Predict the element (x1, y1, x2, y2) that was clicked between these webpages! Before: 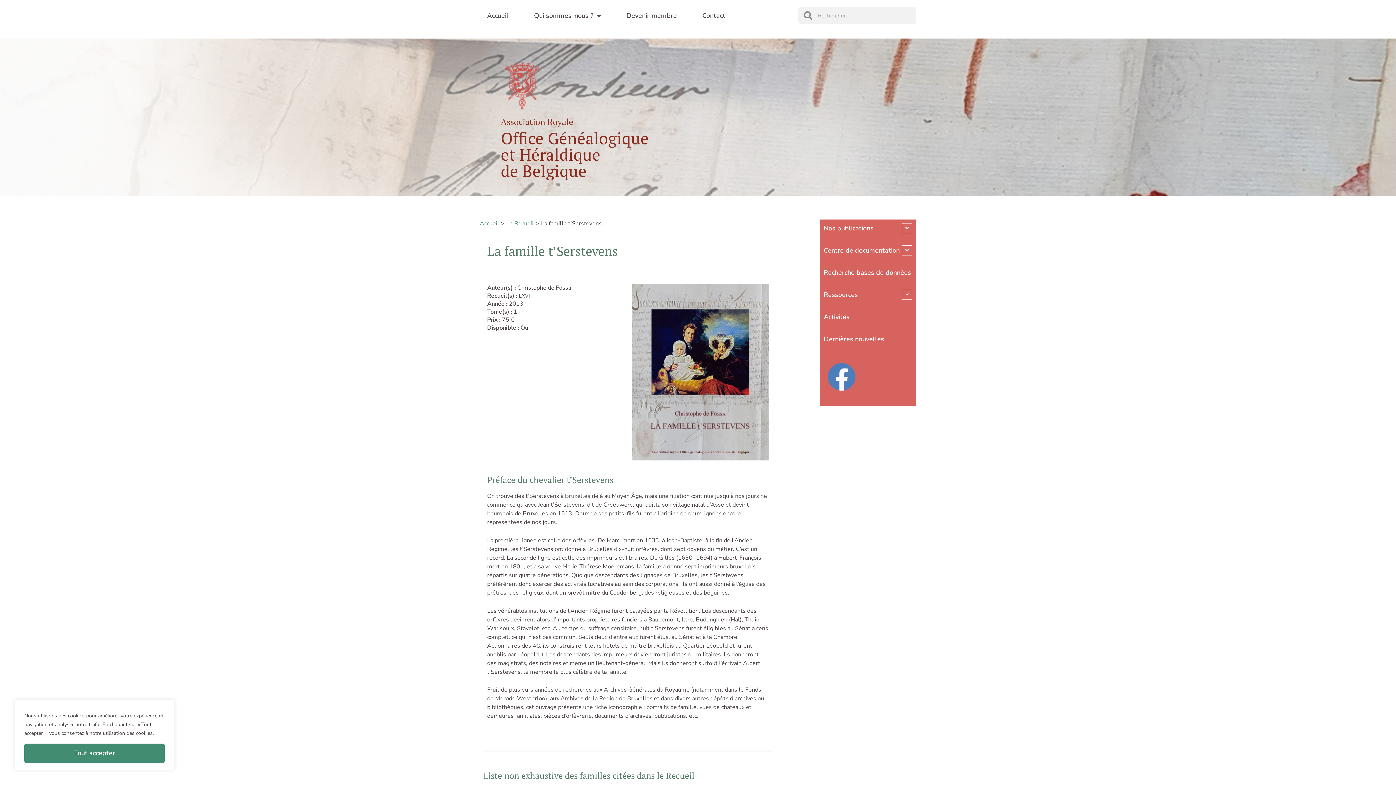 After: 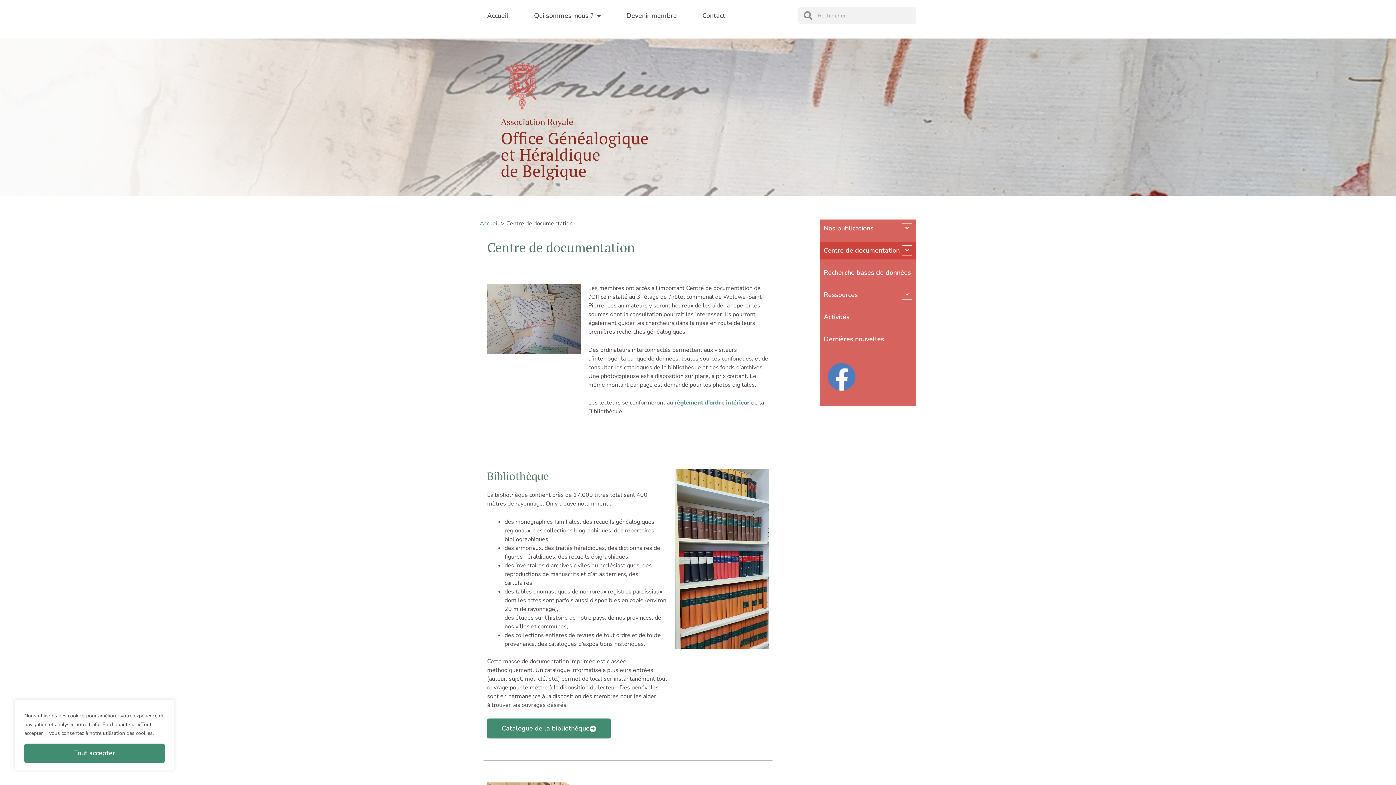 Action: bbox: (820, 241, 916, 259) label: Centre de documentation